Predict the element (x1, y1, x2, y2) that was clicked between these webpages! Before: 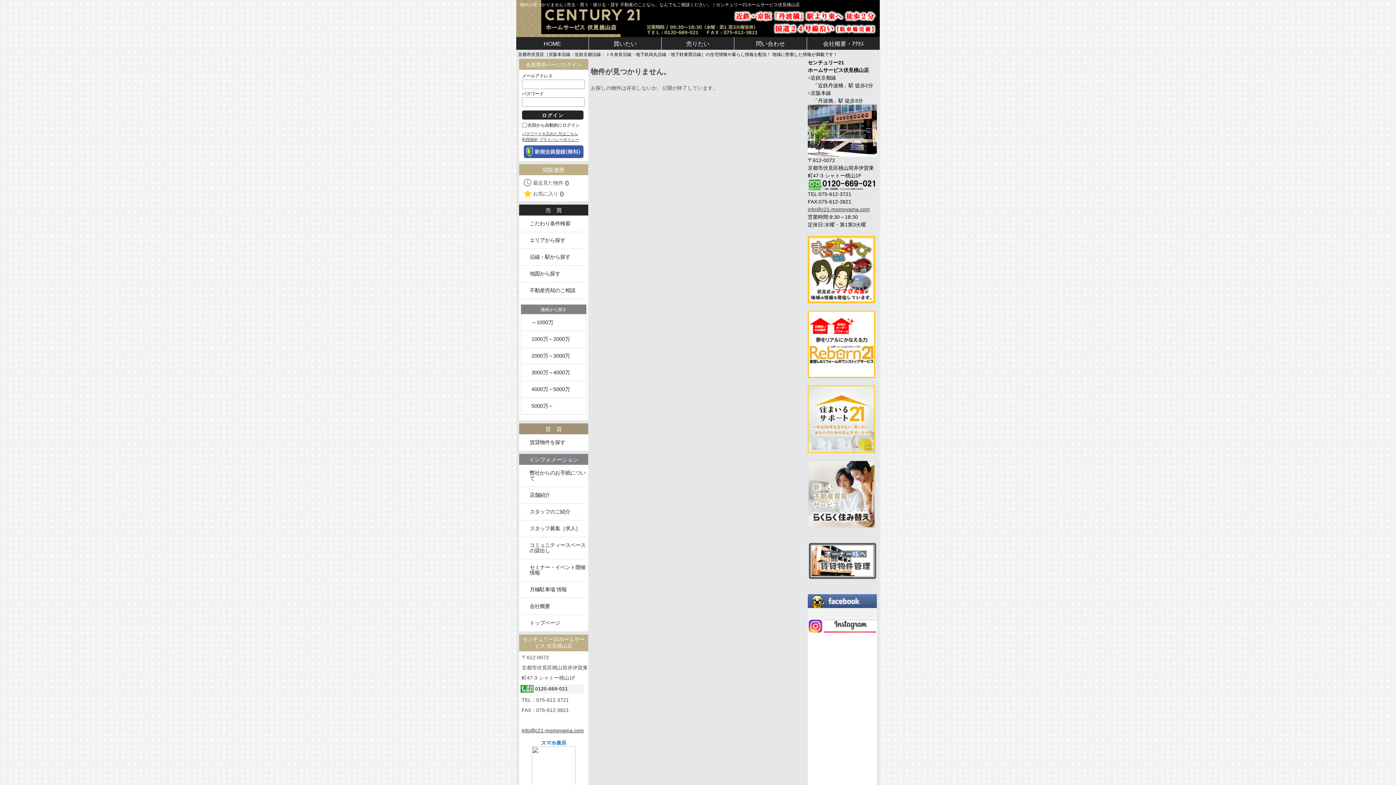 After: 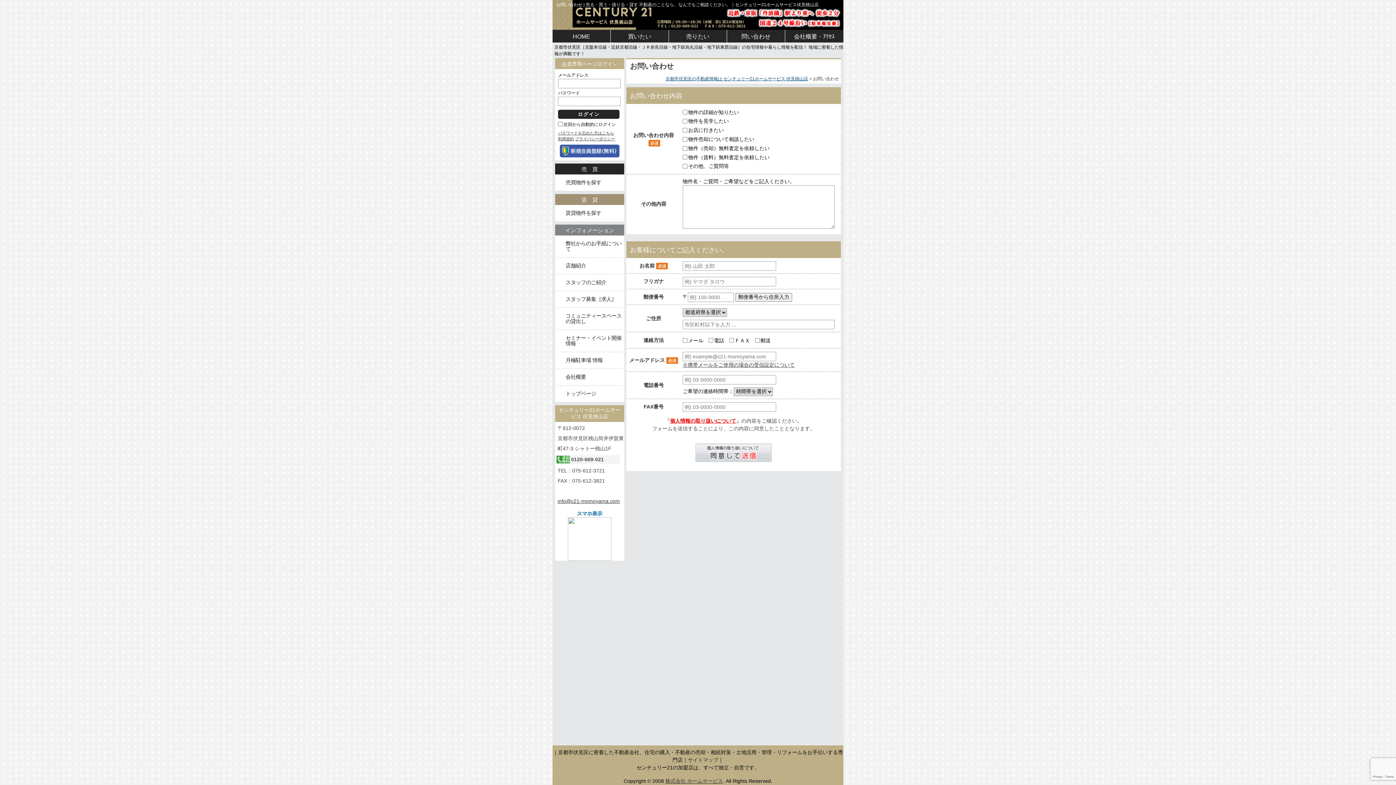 Action: bbox: (734, 37, 806, 49) label: 問い合わせ